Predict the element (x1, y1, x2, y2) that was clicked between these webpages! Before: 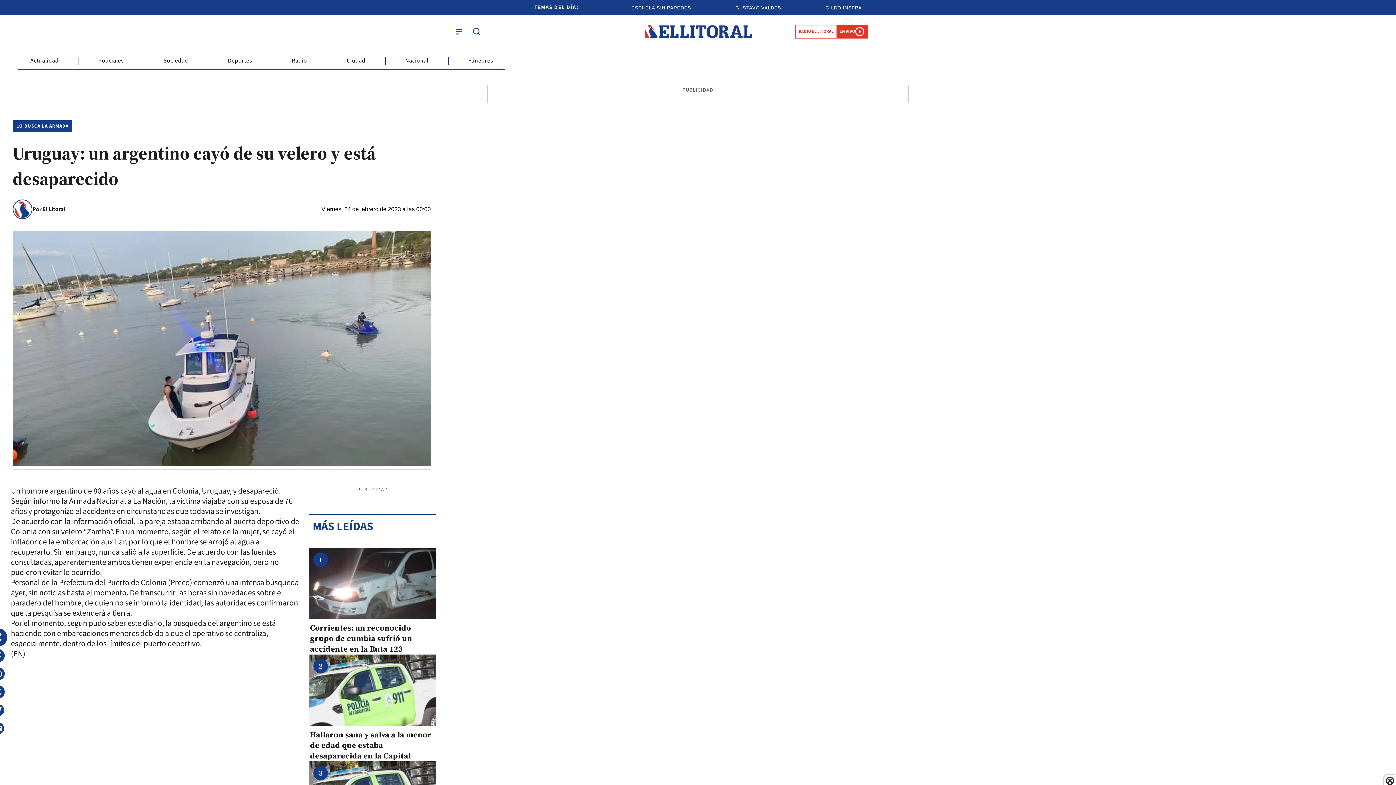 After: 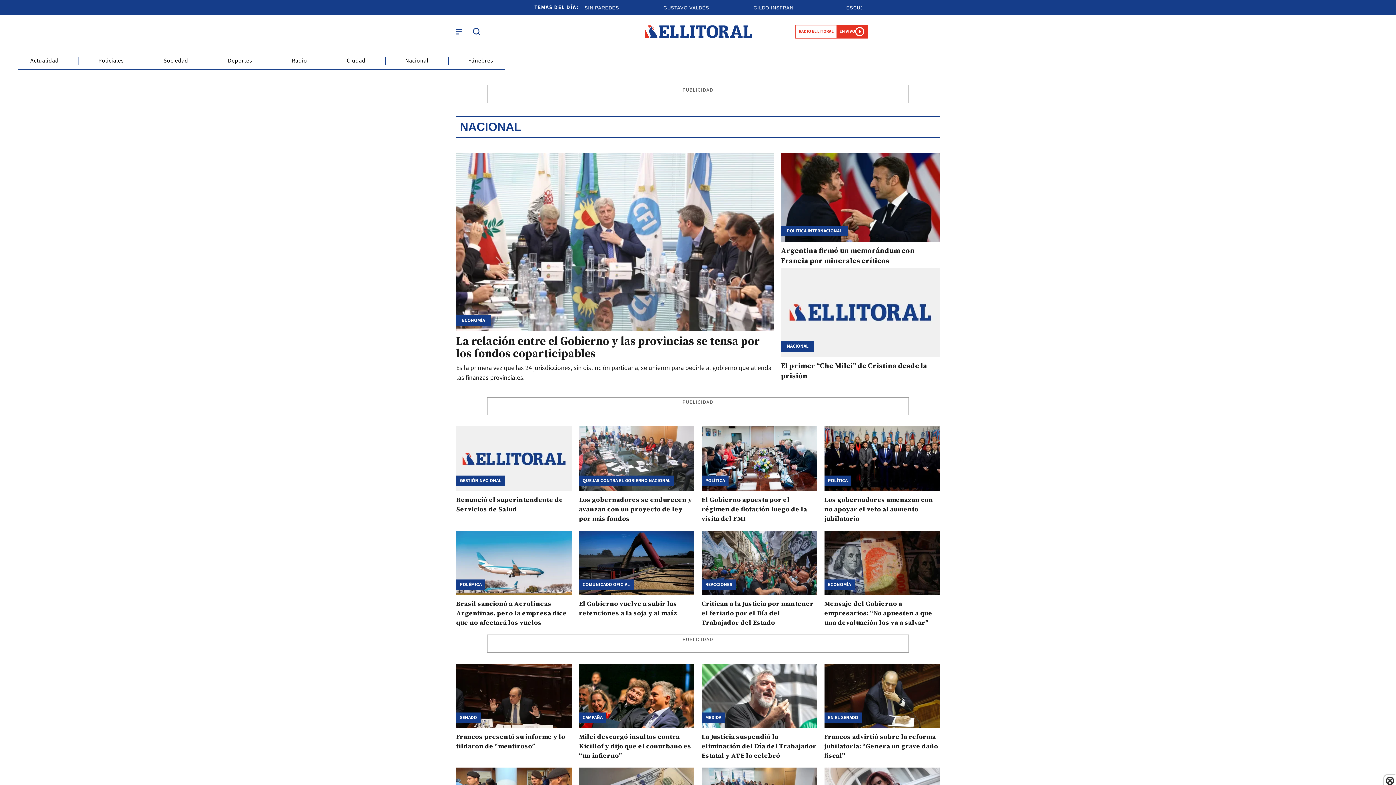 Action: label: Nacional bbox: (405, 56, 428, 65)